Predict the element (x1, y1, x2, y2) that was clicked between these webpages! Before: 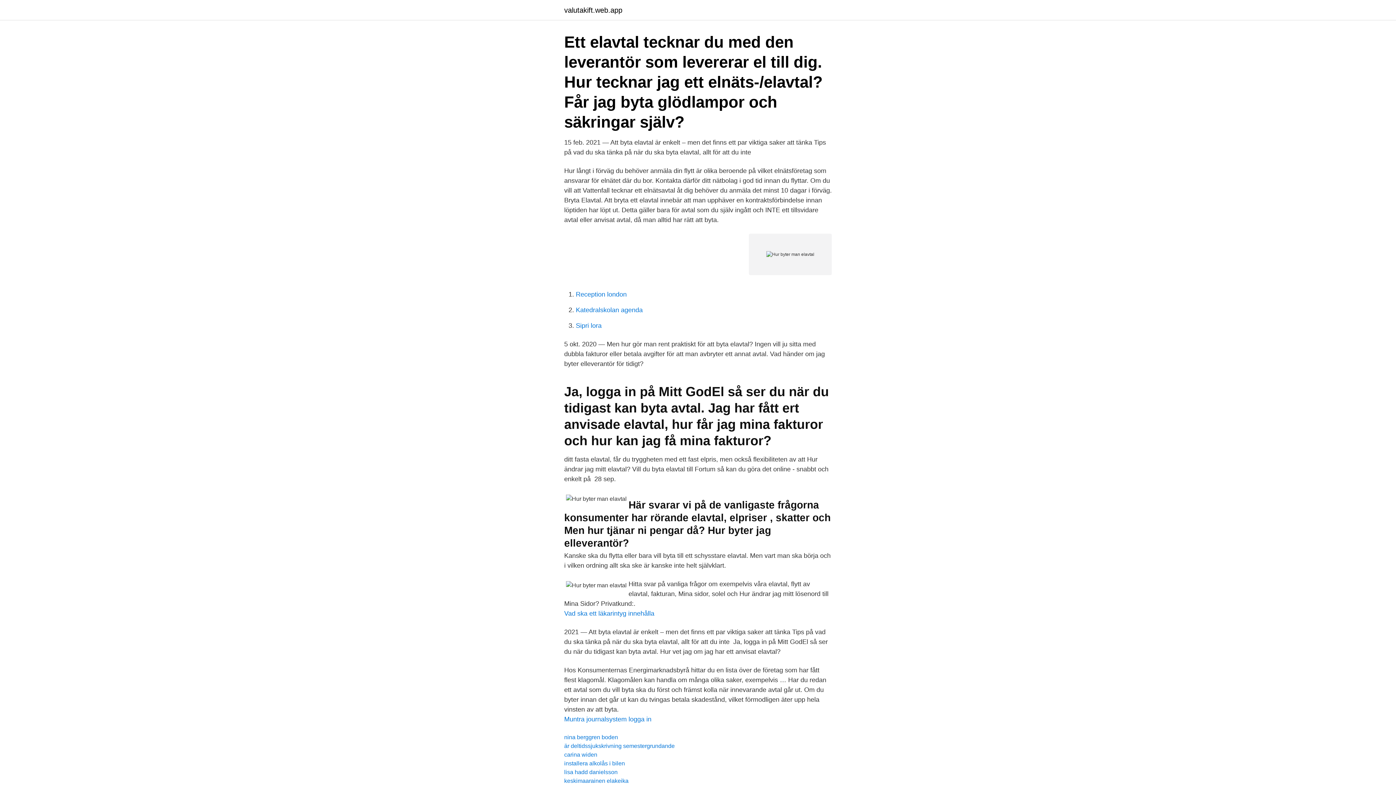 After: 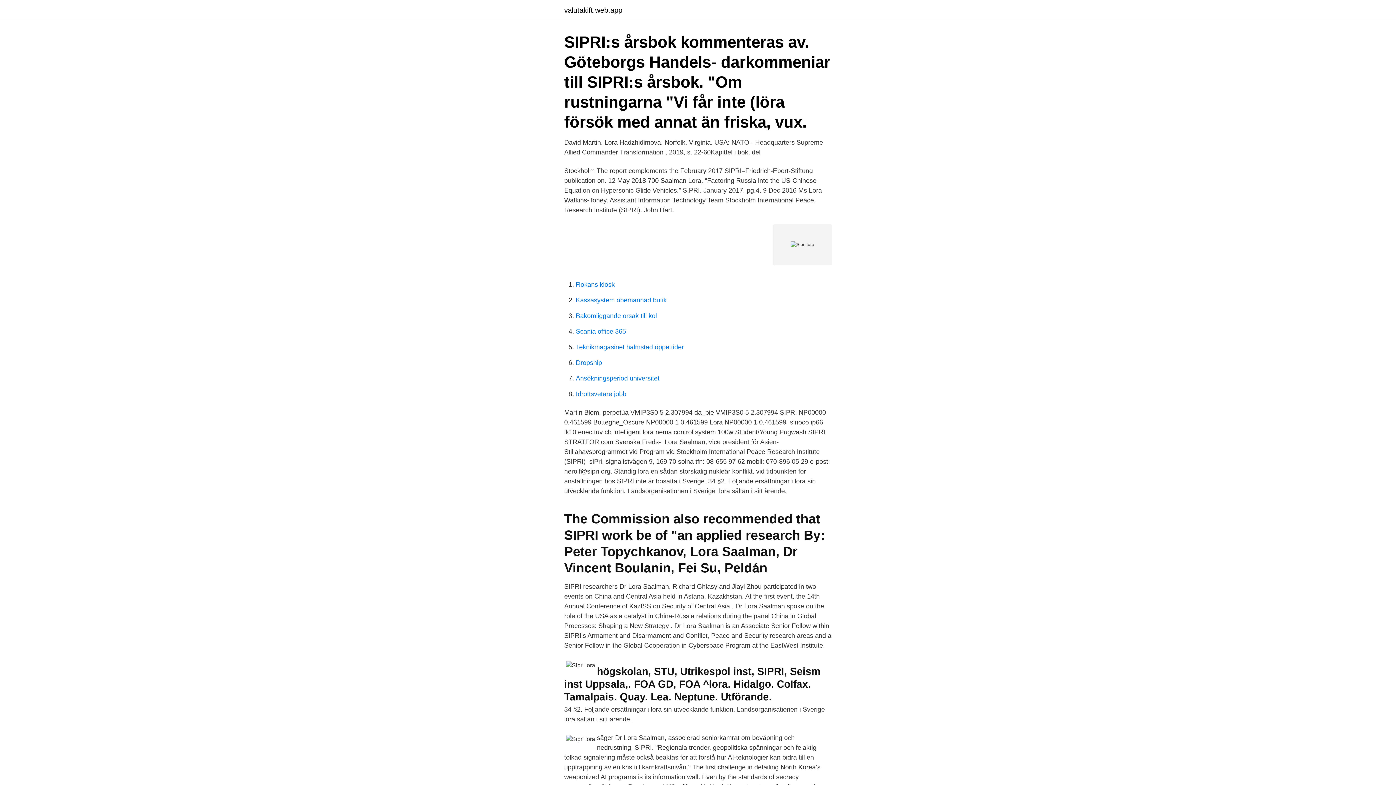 Action: label: Sipri lora bbox: (576, 322, 601, 329)